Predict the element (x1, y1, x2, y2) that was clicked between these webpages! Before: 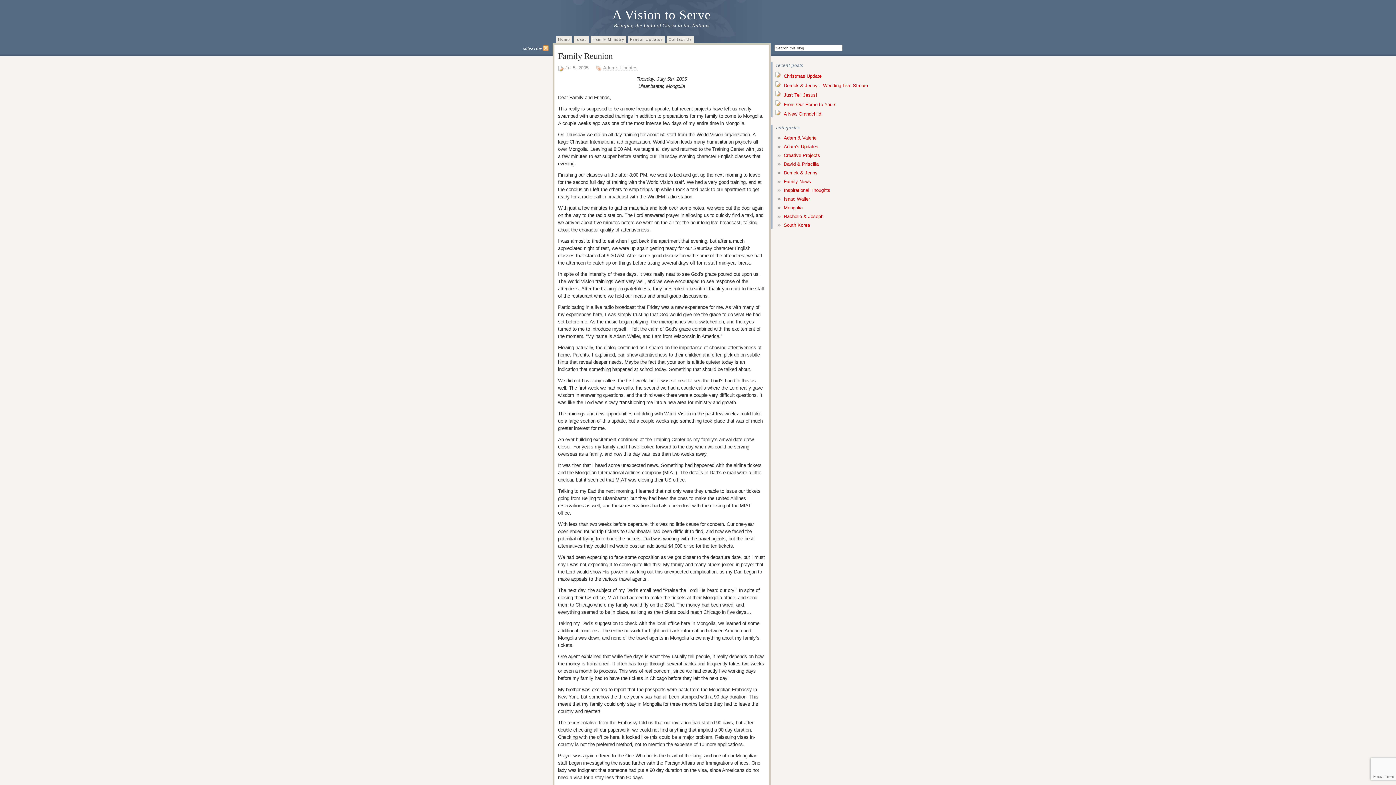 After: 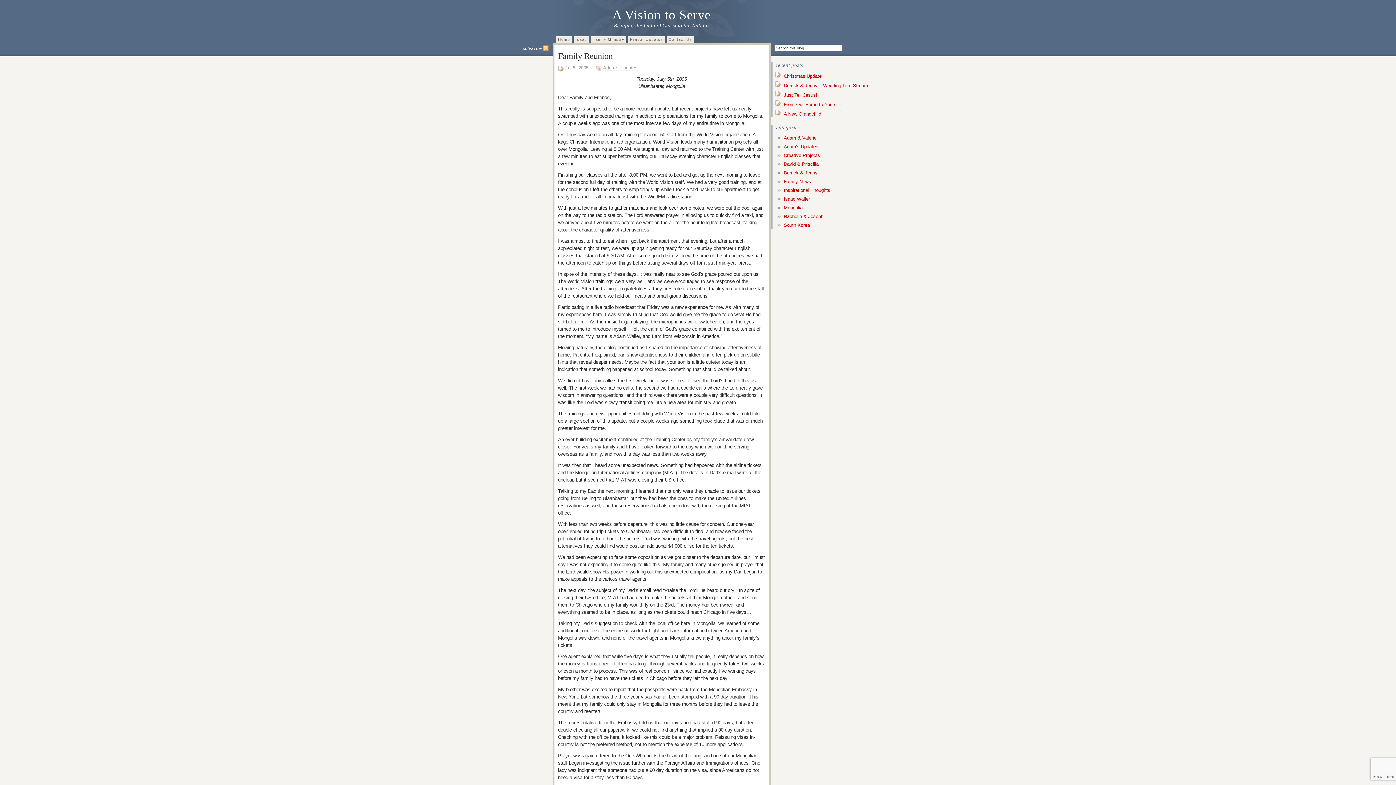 Action: label: Family Reunion bbox: (558, 51, 612, 60)